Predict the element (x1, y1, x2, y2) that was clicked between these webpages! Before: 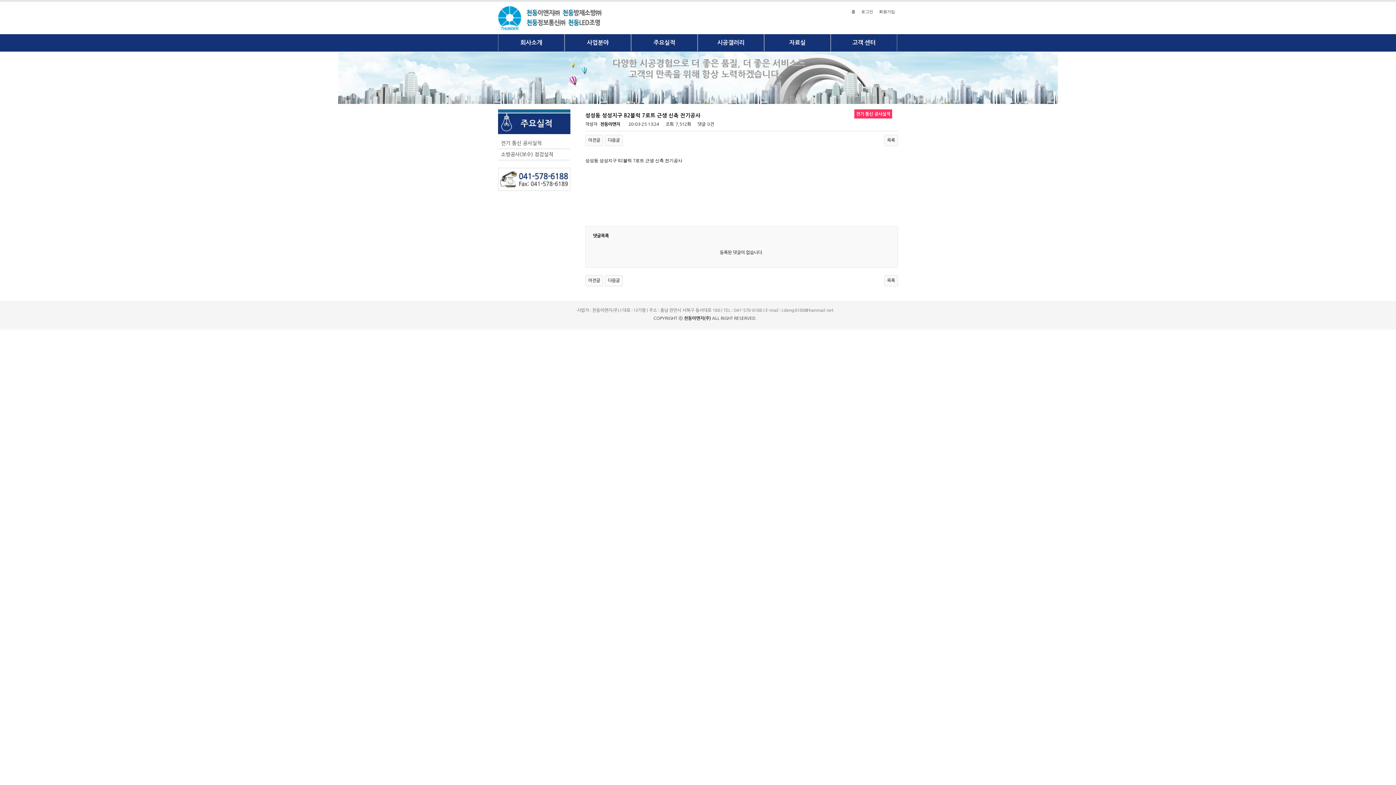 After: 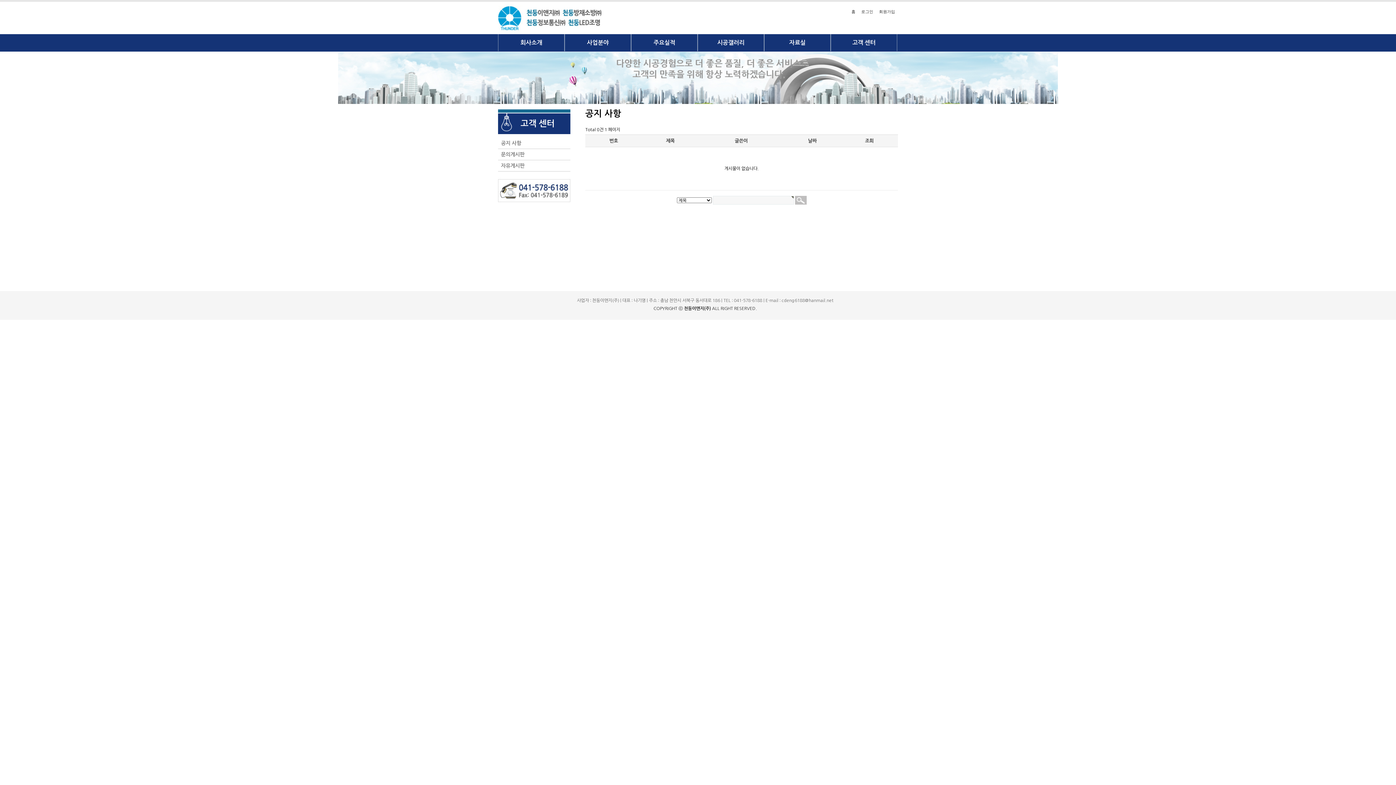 Action: bbox: (830, 34, 897, 51) label: 고객 센터